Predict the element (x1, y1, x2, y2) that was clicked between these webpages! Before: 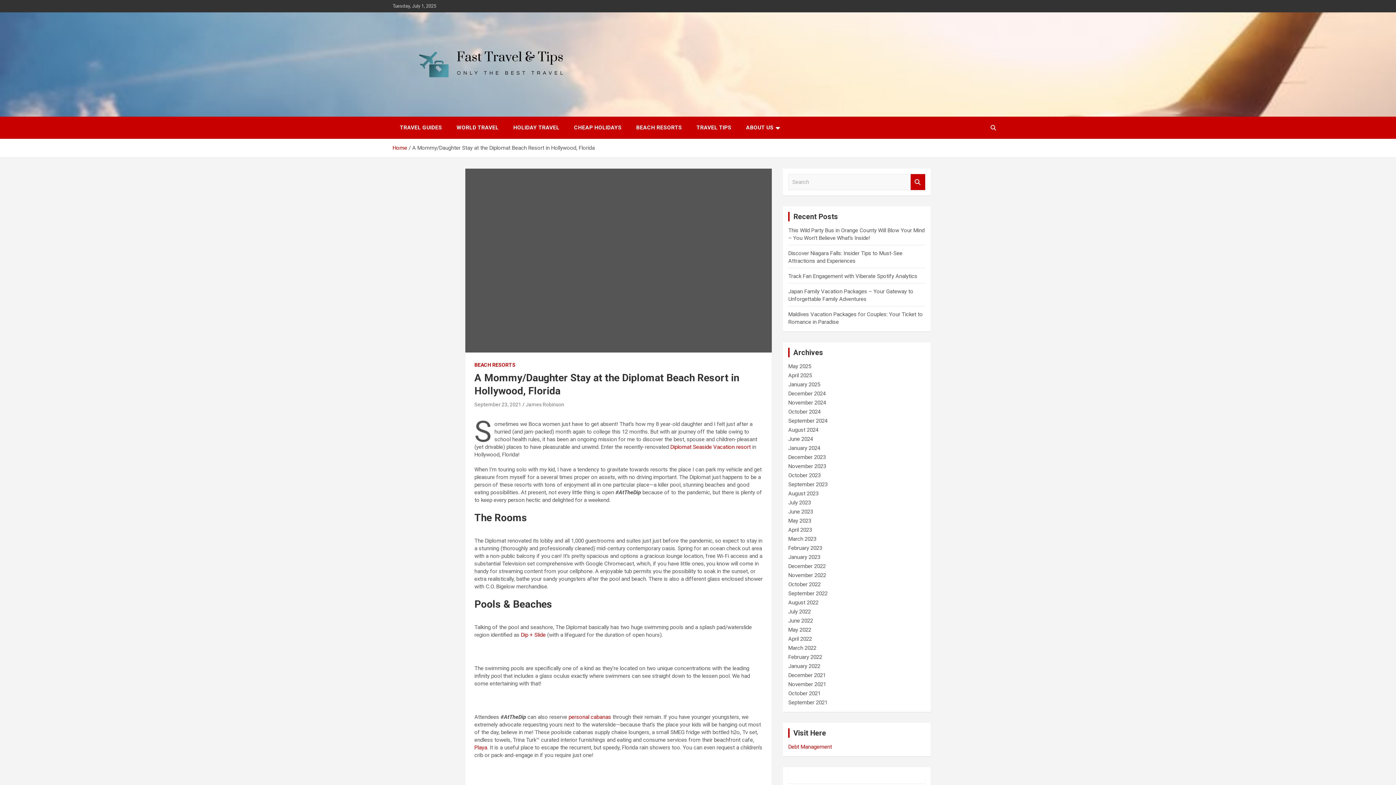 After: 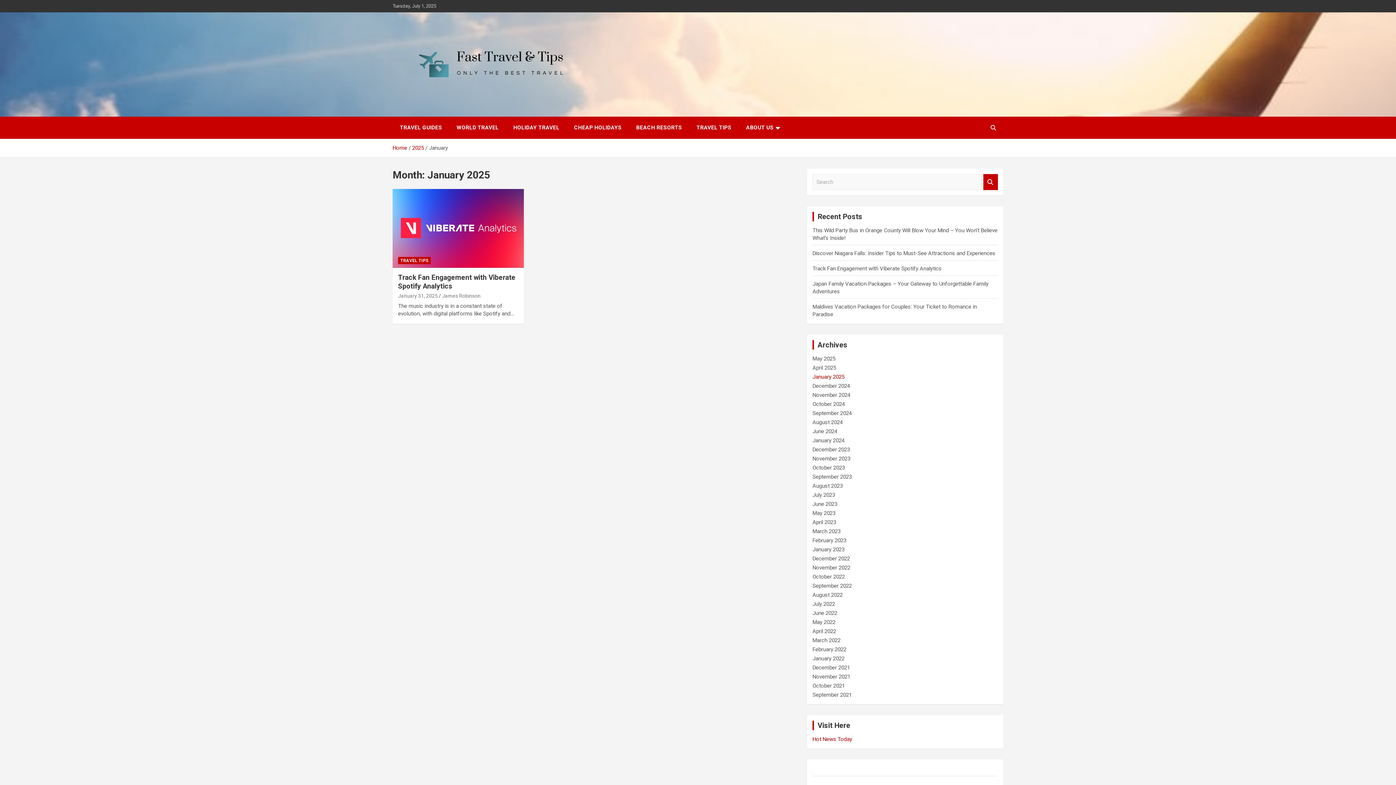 Action: label: January 2025 bbox: (788, 381, 820, 388)